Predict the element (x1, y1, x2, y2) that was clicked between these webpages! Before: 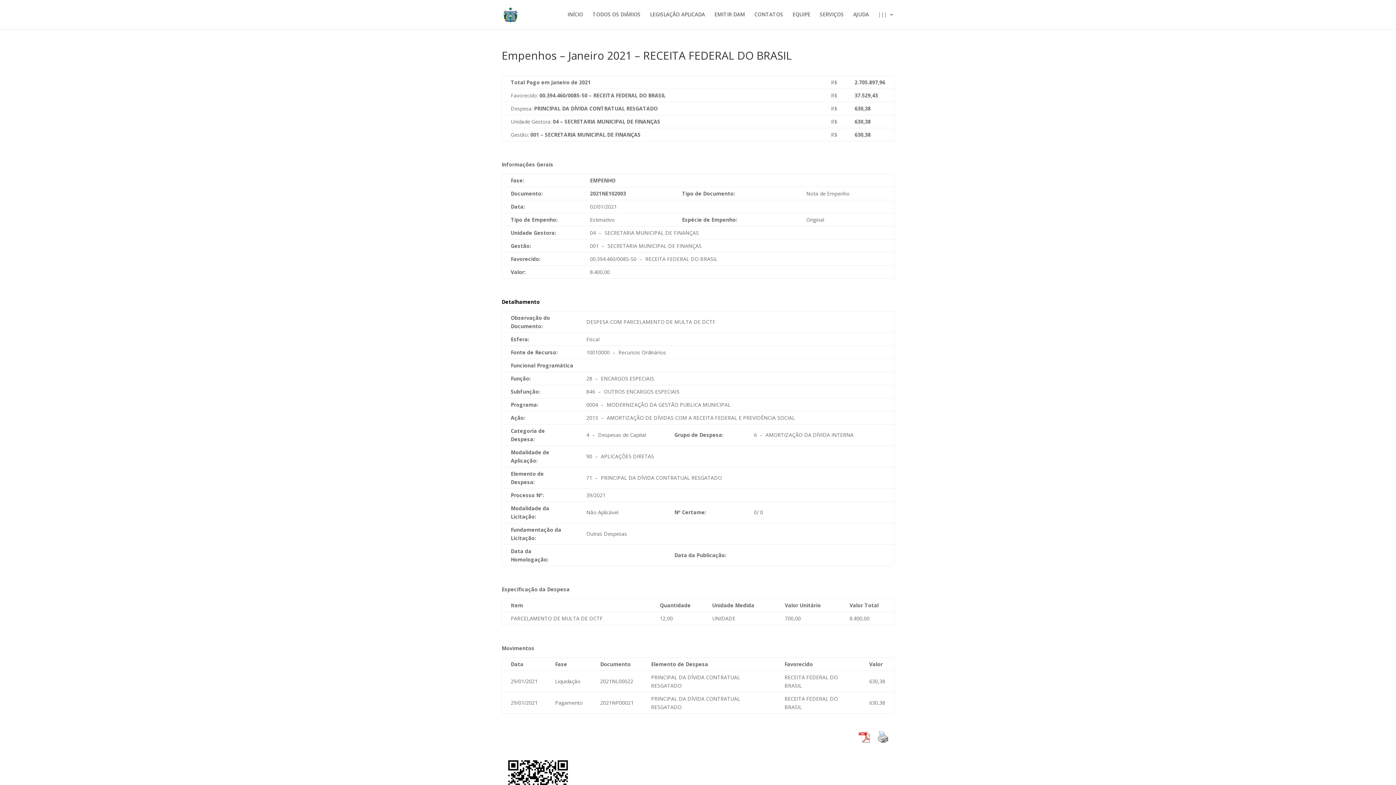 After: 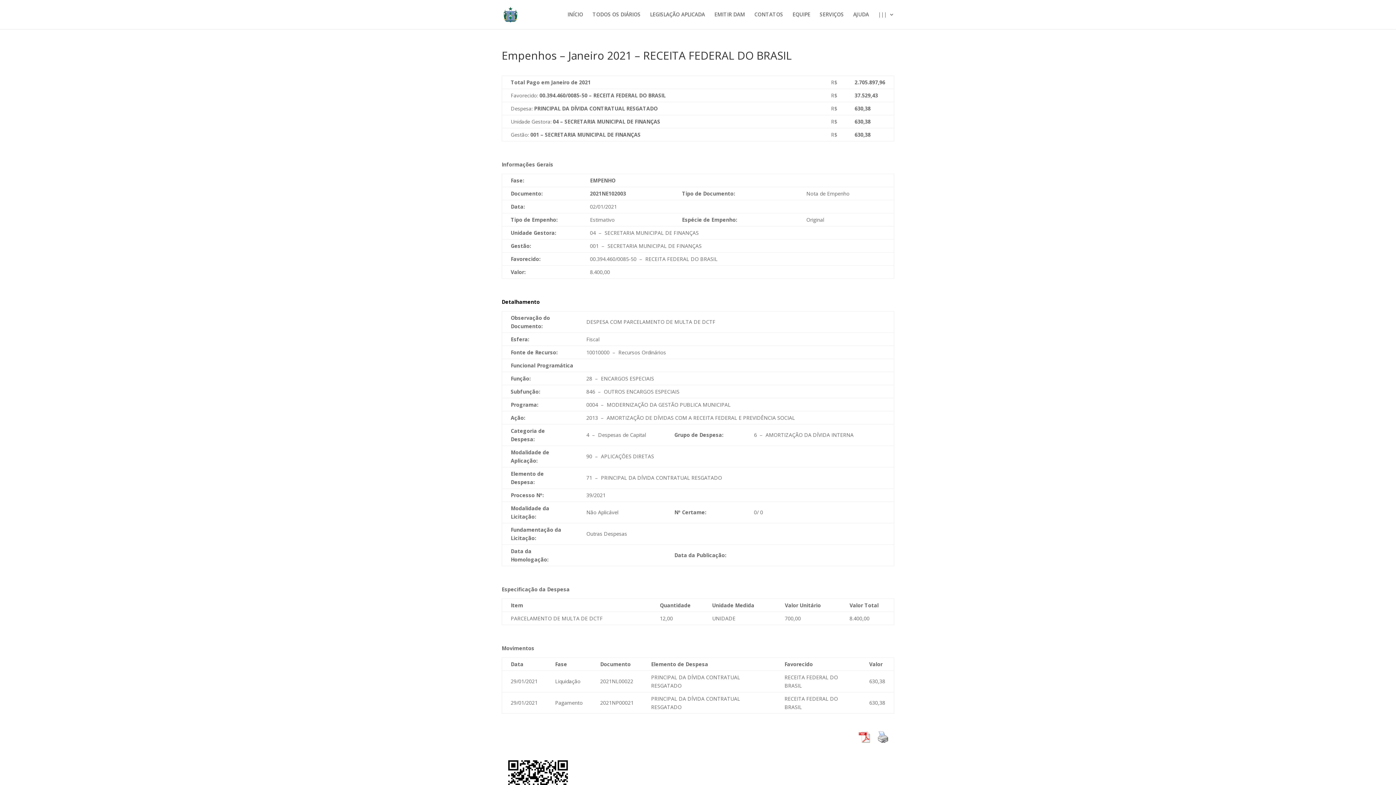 Action: bbox: (873, 729, 892, 745)